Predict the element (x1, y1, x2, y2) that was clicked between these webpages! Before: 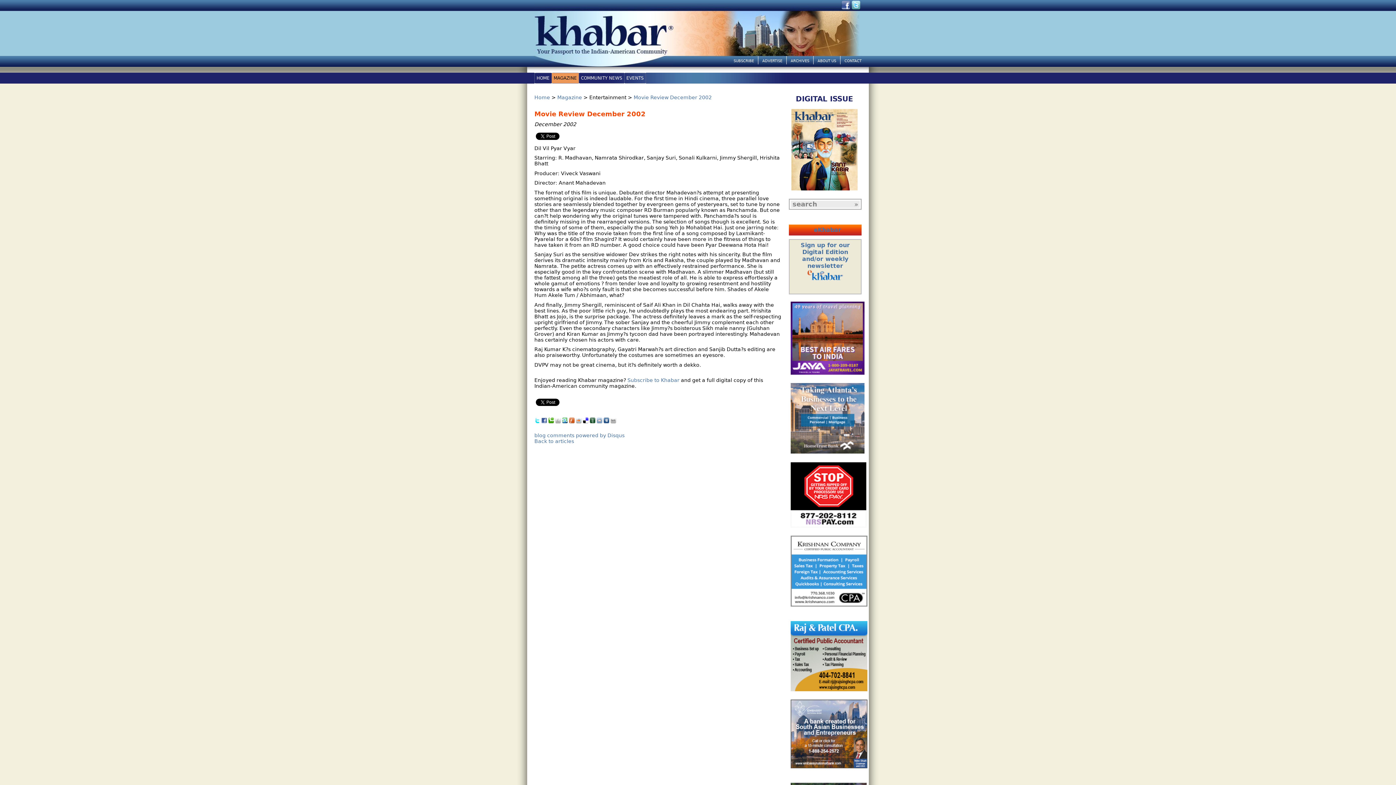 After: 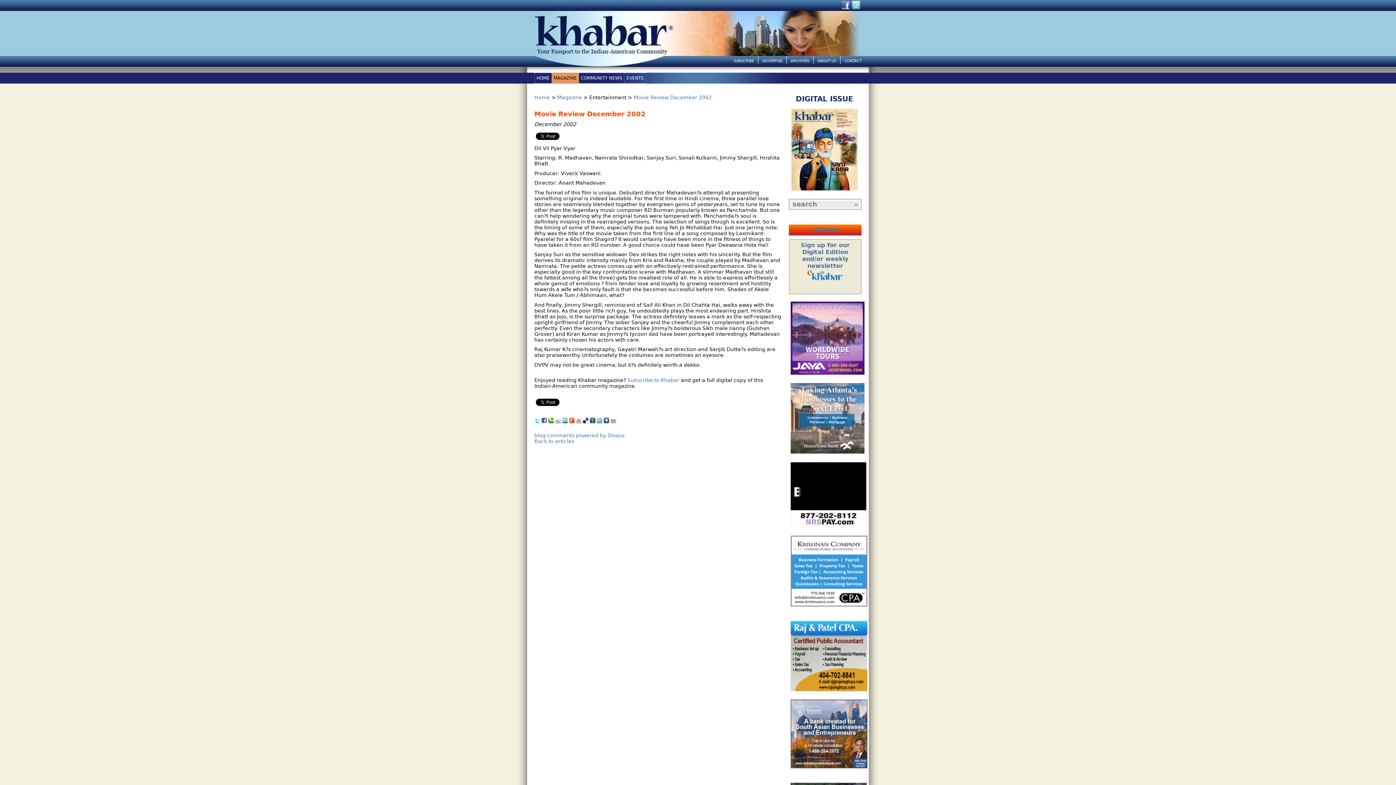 Action: bbox: (548, 419, 554, 425)